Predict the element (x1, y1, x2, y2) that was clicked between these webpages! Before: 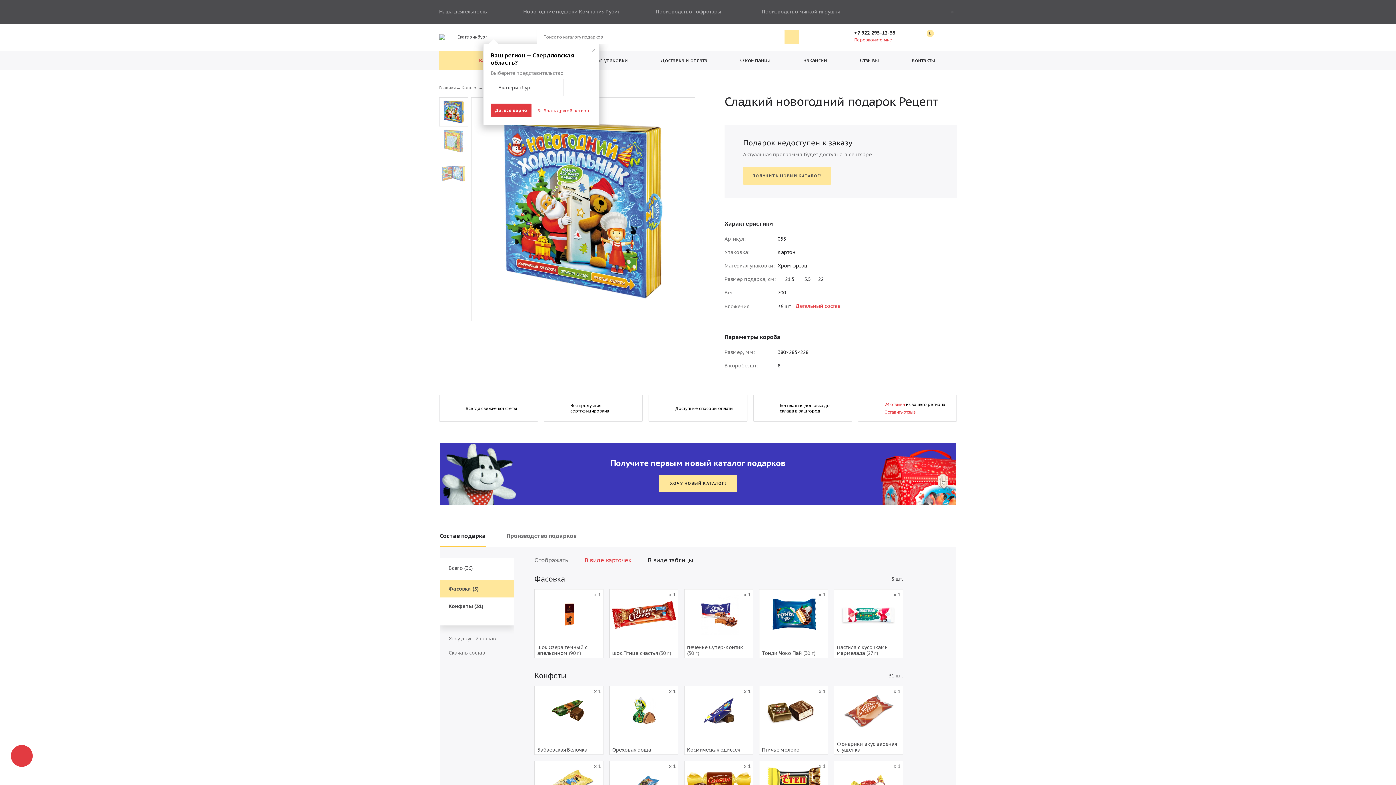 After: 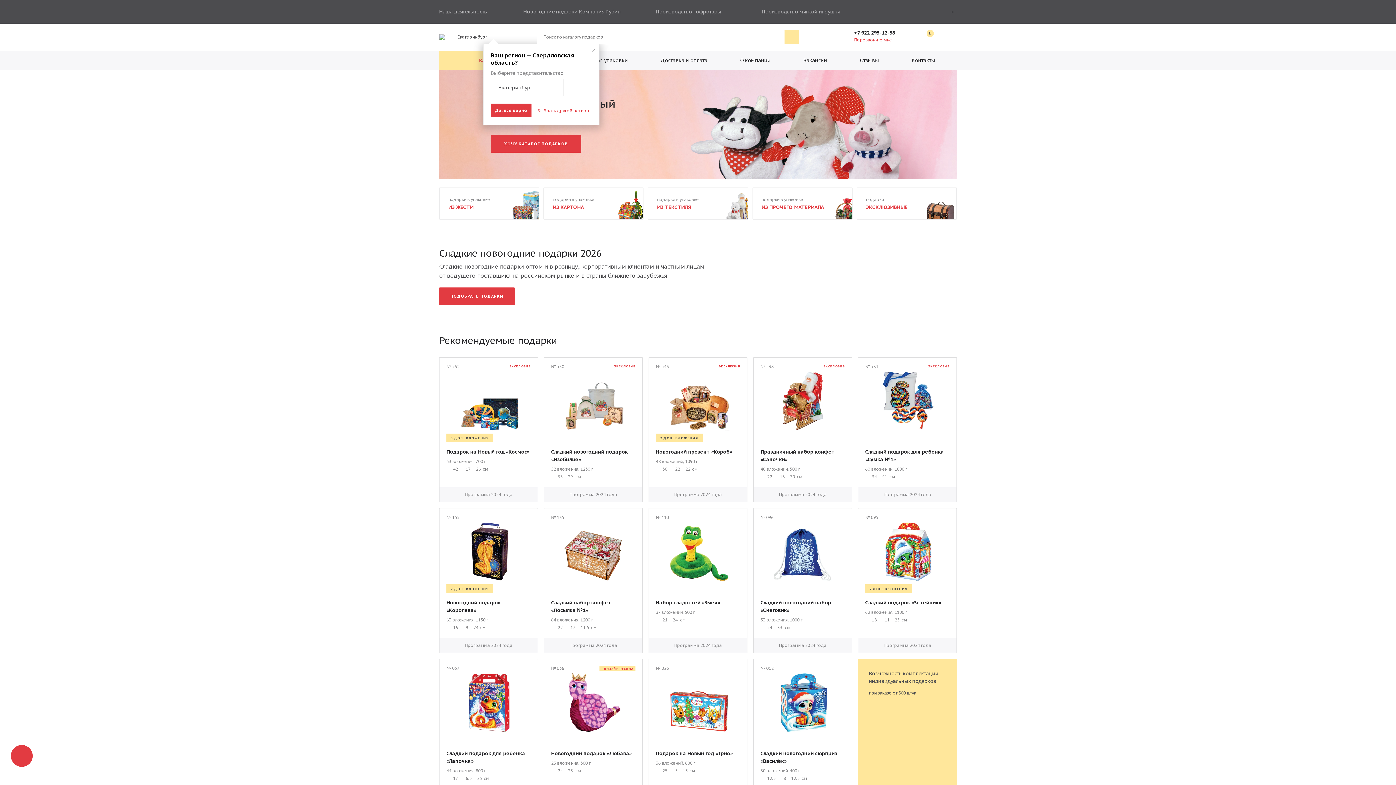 Action: bbox: (439, 29, 445, 44)